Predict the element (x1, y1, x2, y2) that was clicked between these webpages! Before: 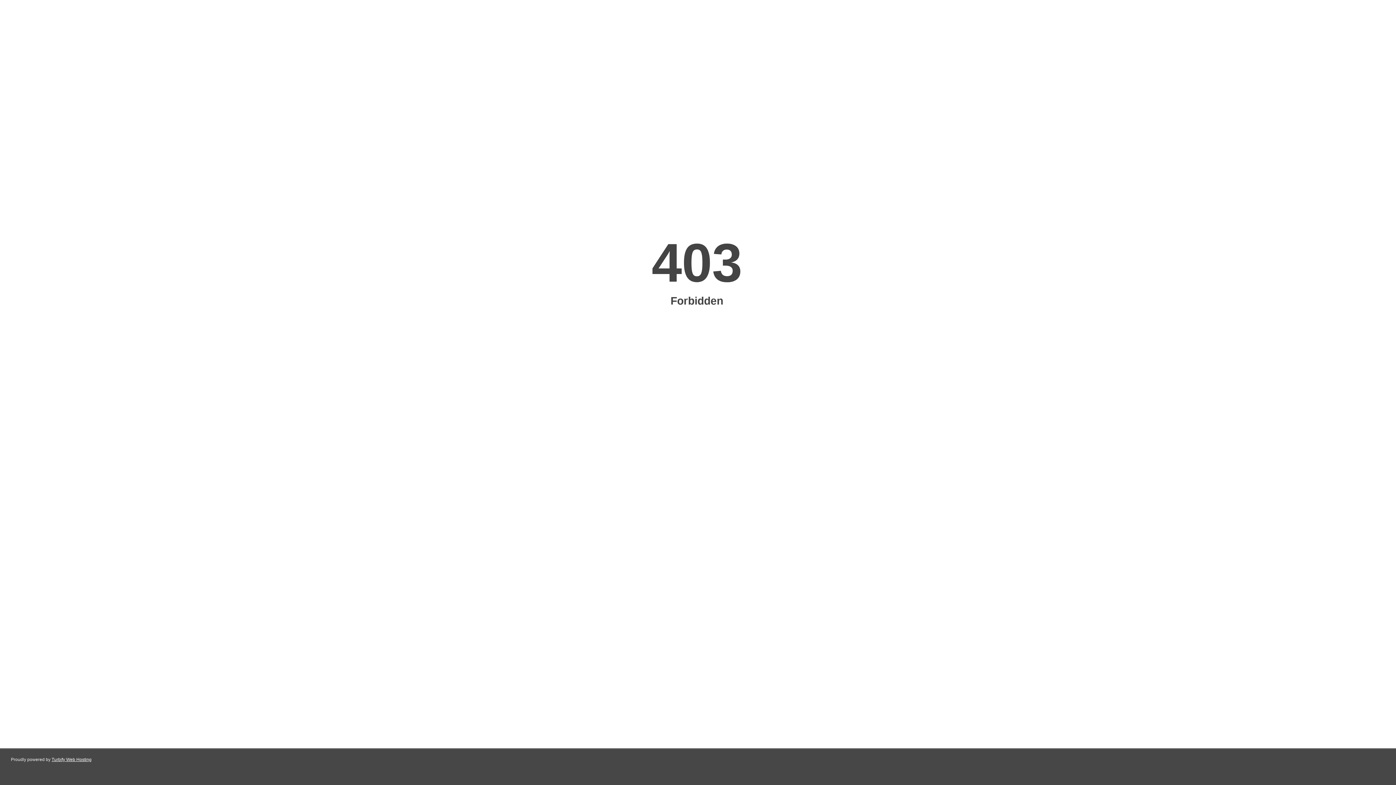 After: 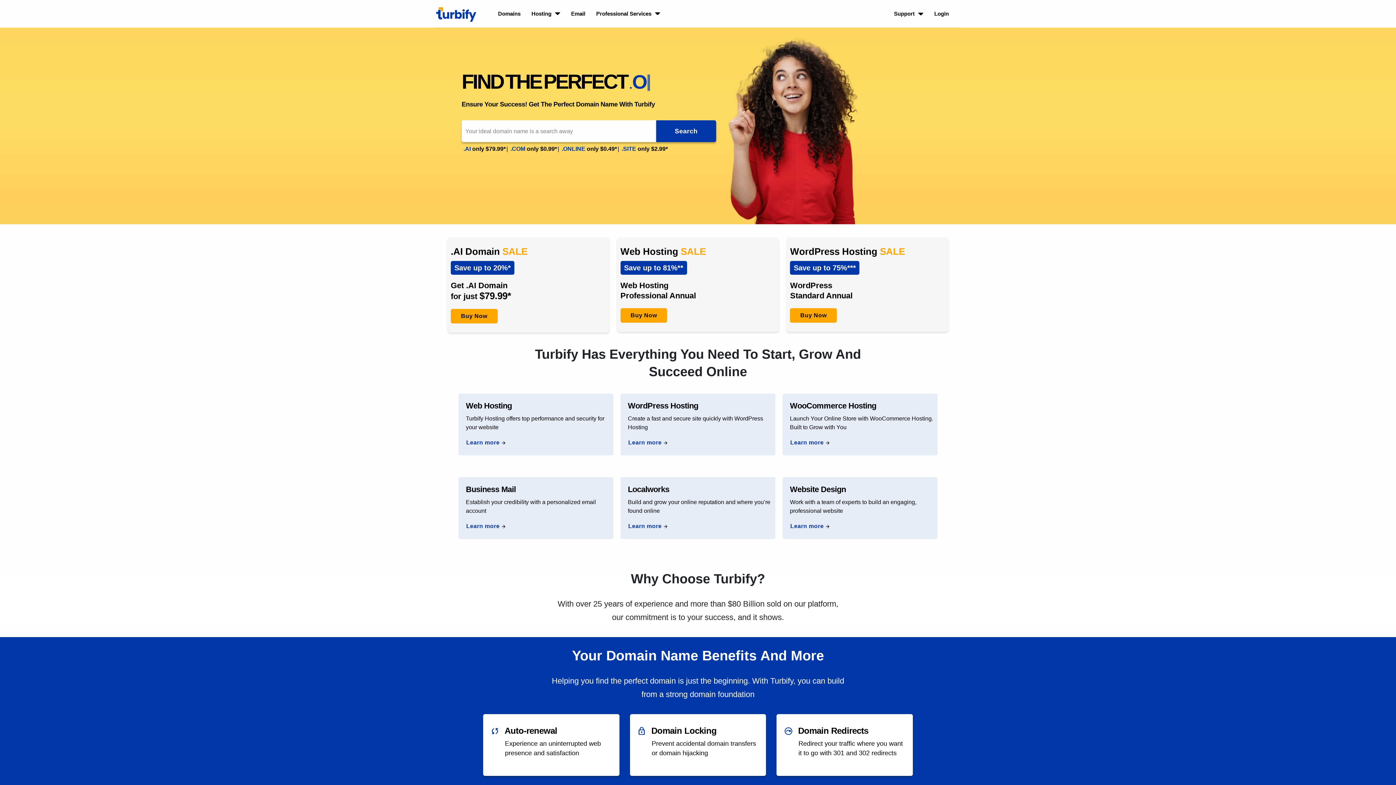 Action: bbox: (51, 757, 91, 762) label: Turbify Web Hosting